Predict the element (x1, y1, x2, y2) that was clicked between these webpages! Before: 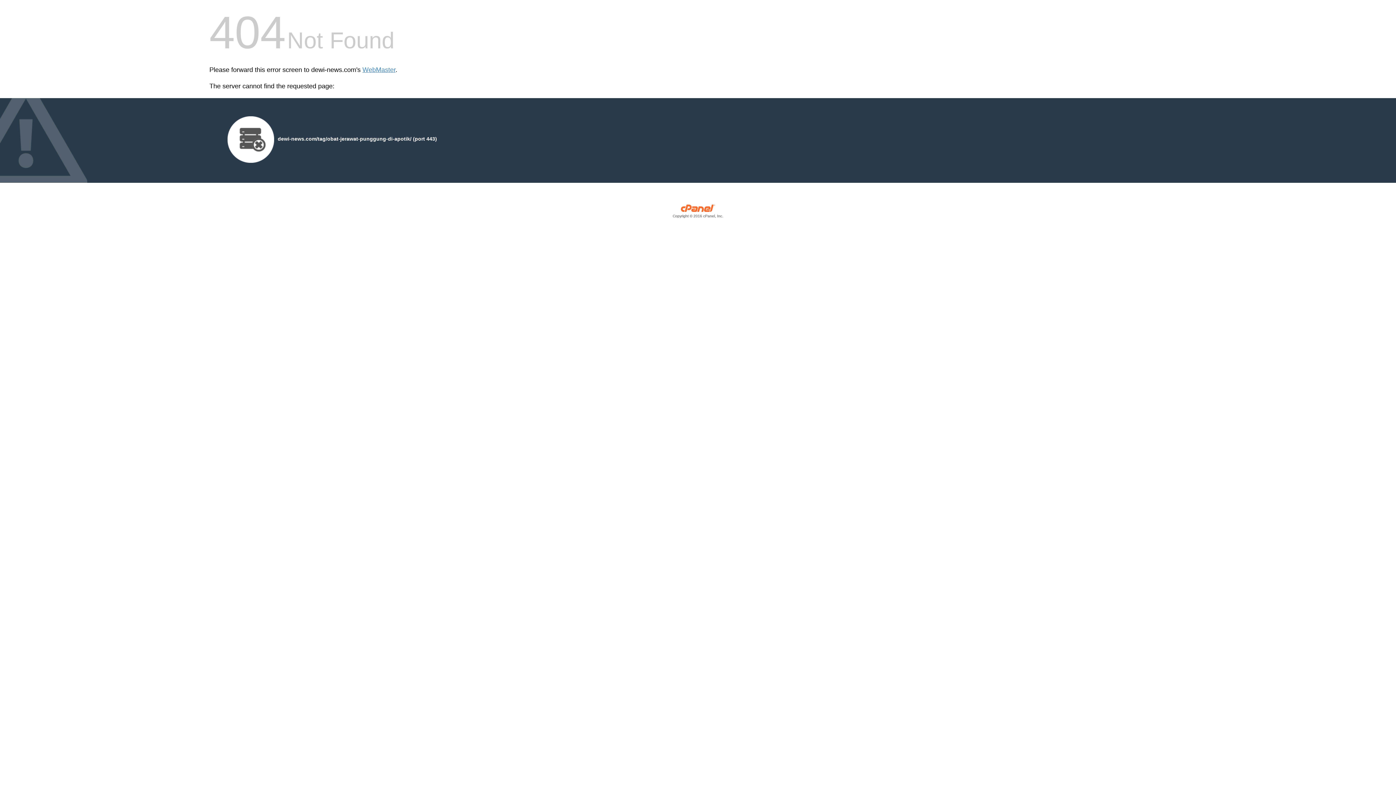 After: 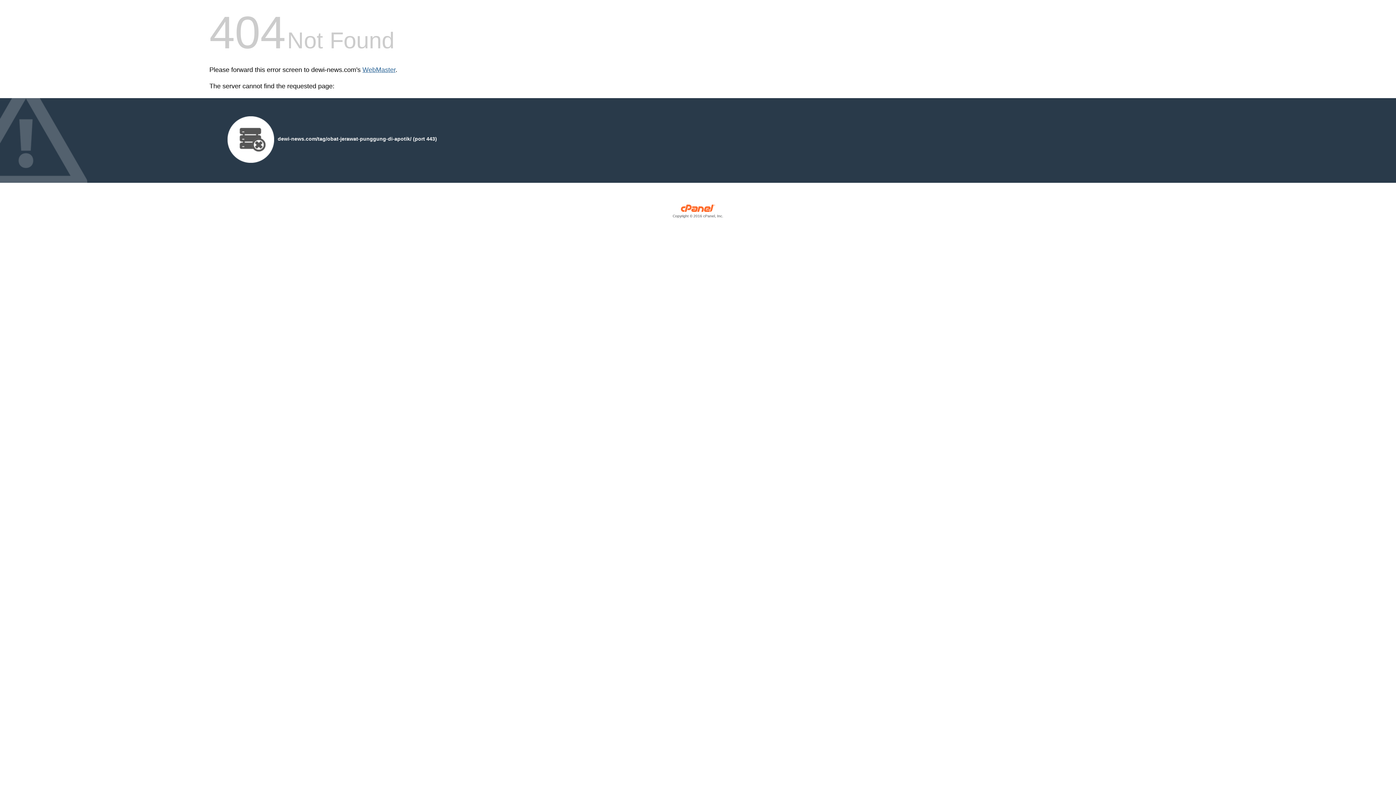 Action: bbox: (362, 66, 395, 73) label: WebMaster